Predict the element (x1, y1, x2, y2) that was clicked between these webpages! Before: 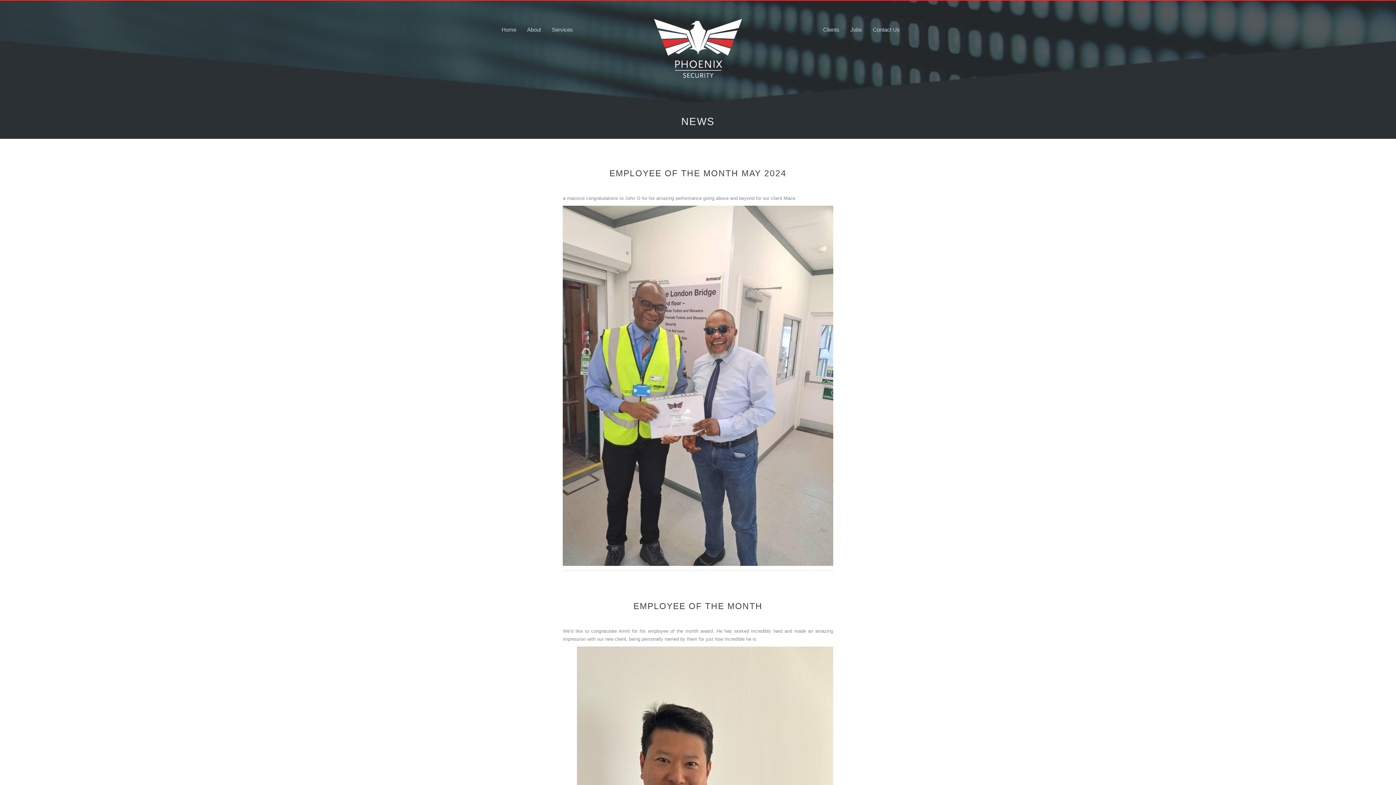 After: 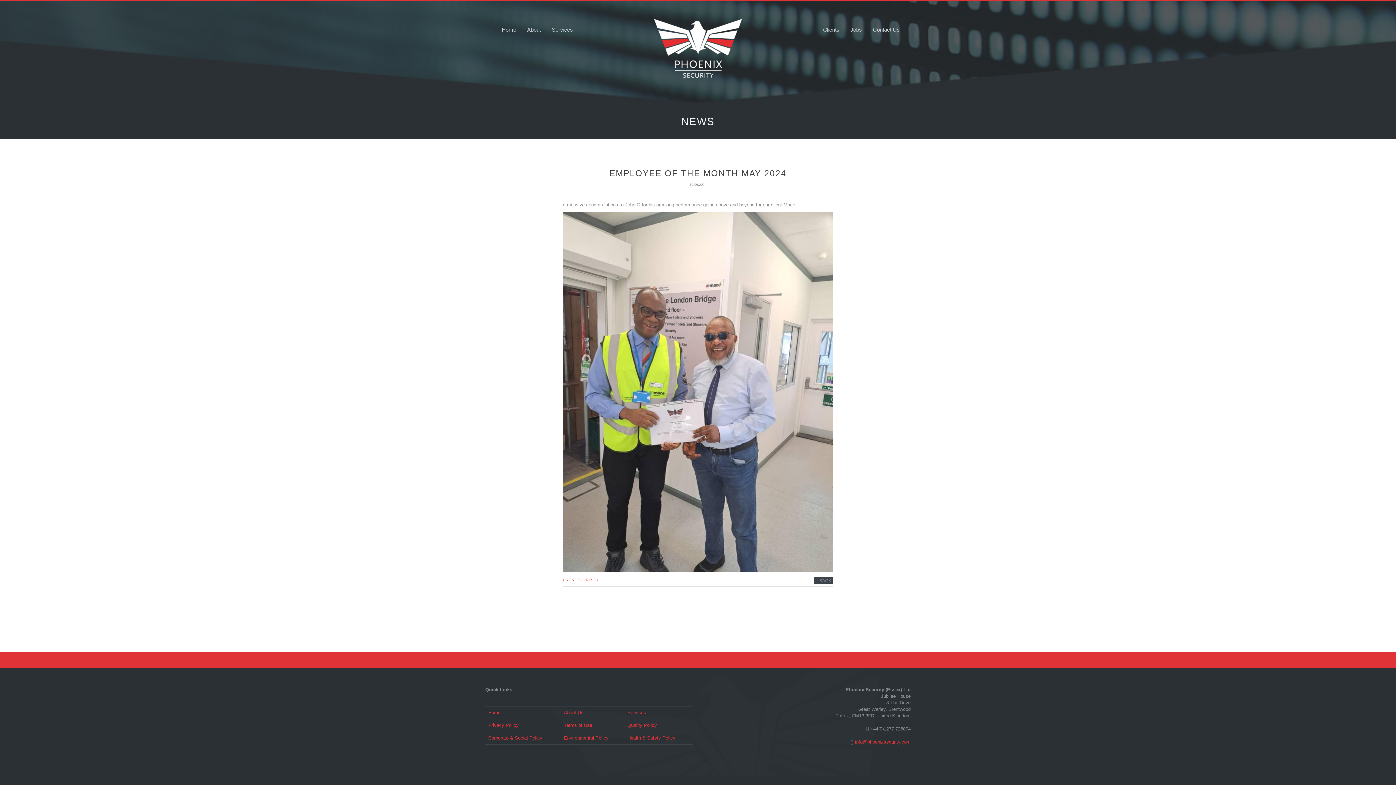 Action: bbox: (609, 168, 786, 178) label: EMPLOYEE OF THE MONTH MAY 2024